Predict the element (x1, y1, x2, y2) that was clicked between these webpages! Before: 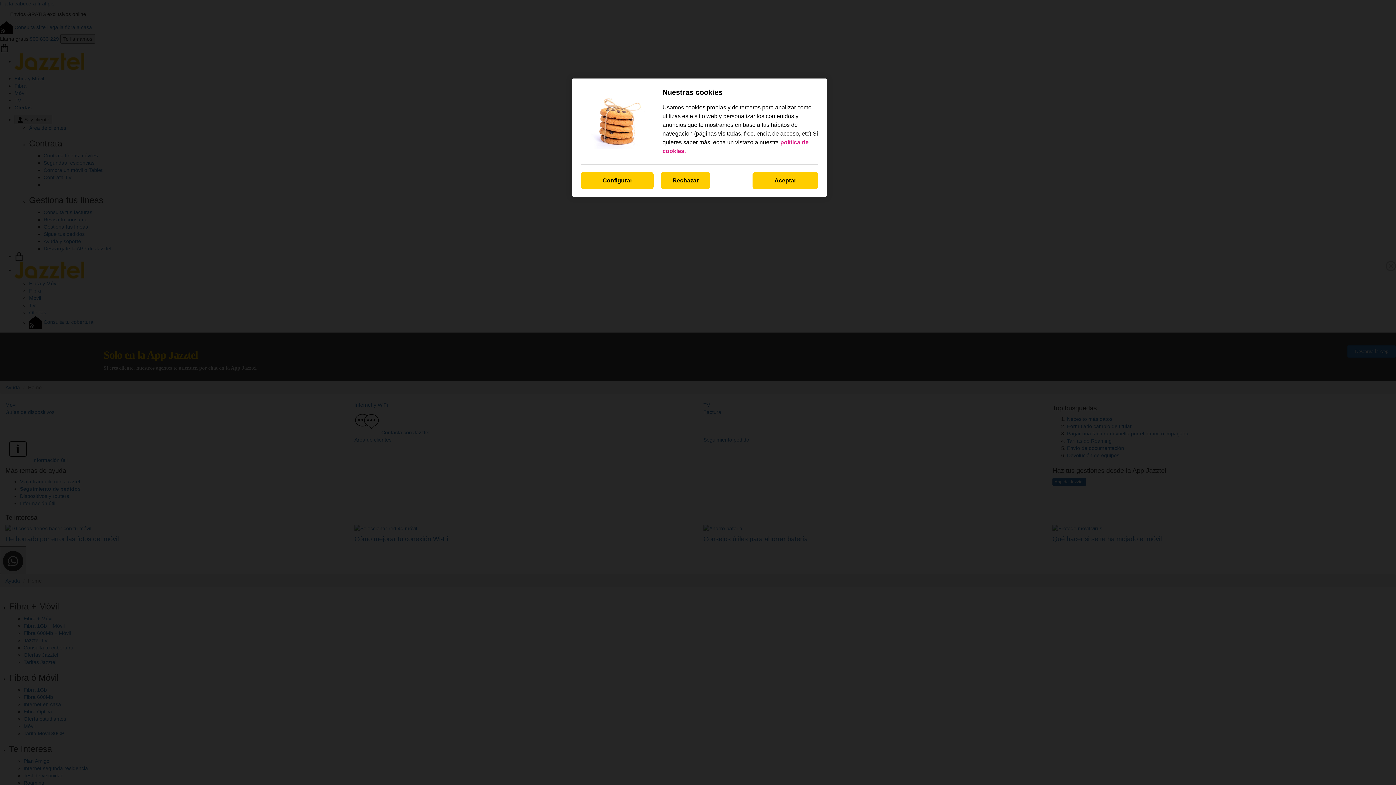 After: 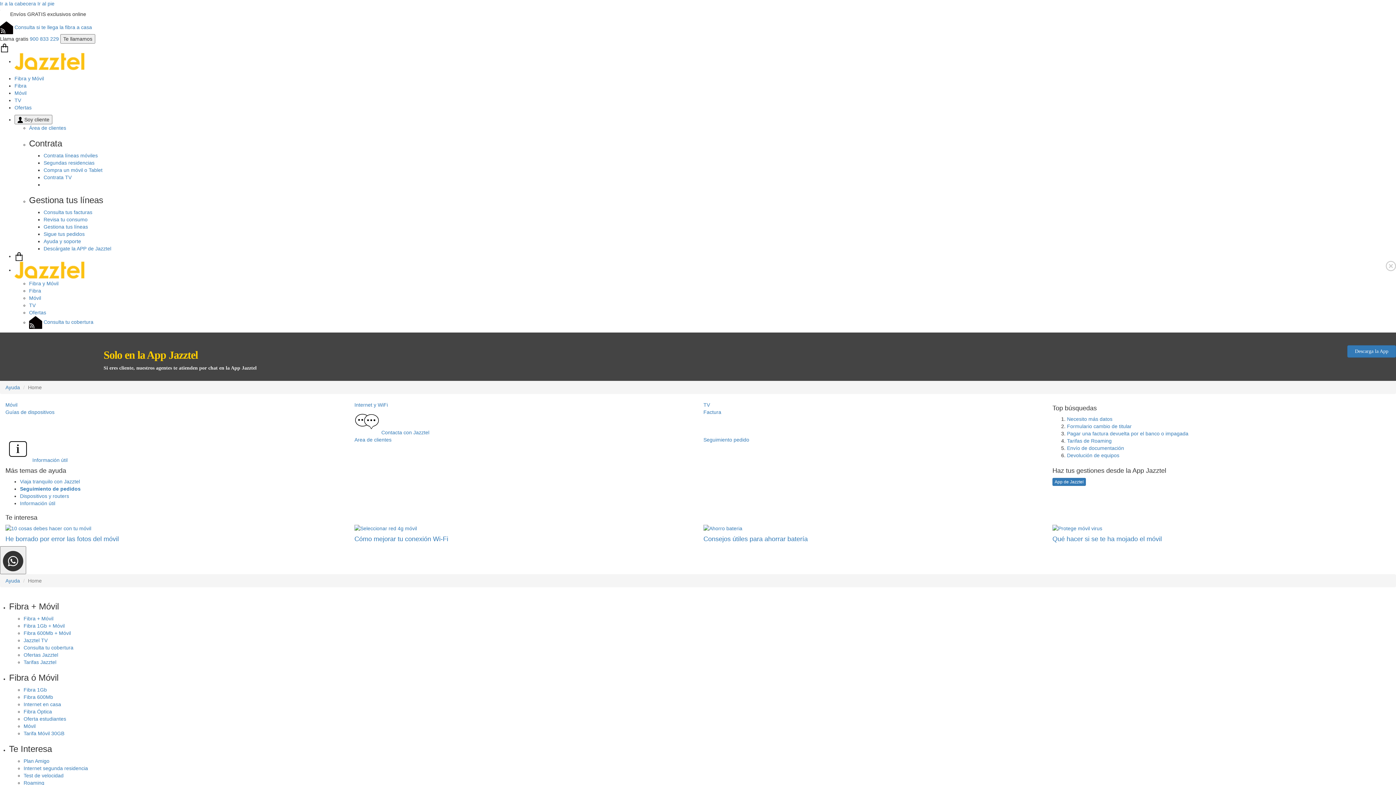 Action: bbox: (661, 172, 710, 189) label: Rechazar